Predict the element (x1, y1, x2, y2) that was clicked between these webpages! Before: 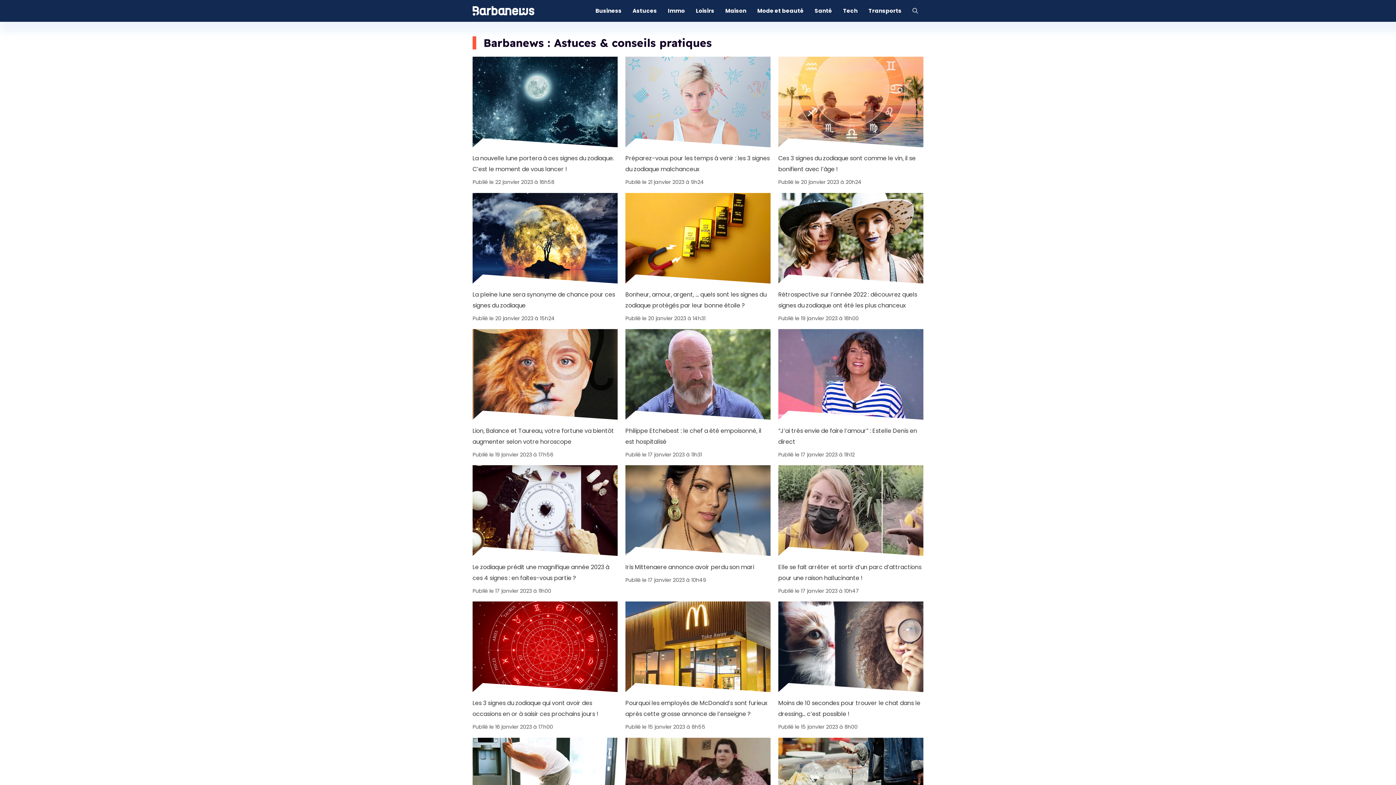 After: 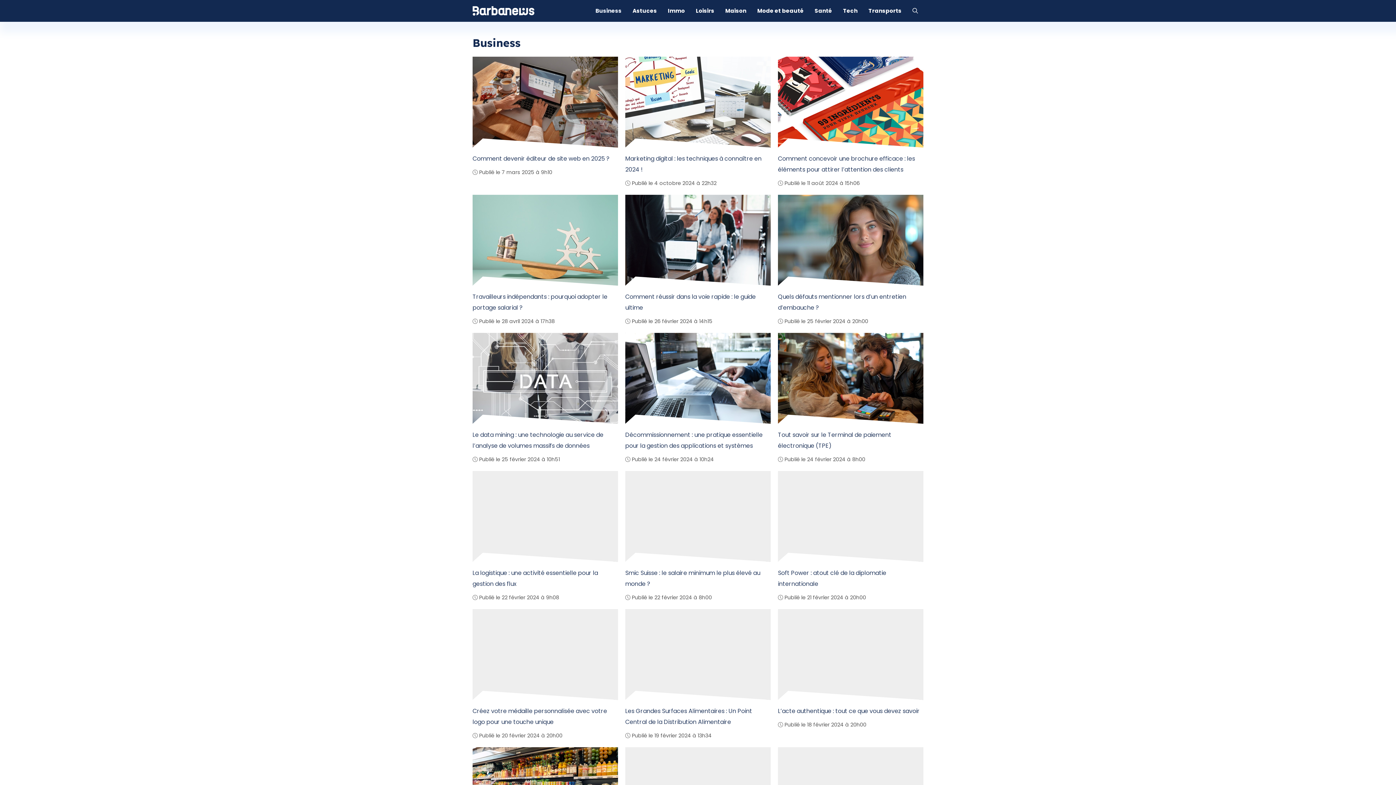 Action: bbox: (590, 0, 627, 21) label: Business